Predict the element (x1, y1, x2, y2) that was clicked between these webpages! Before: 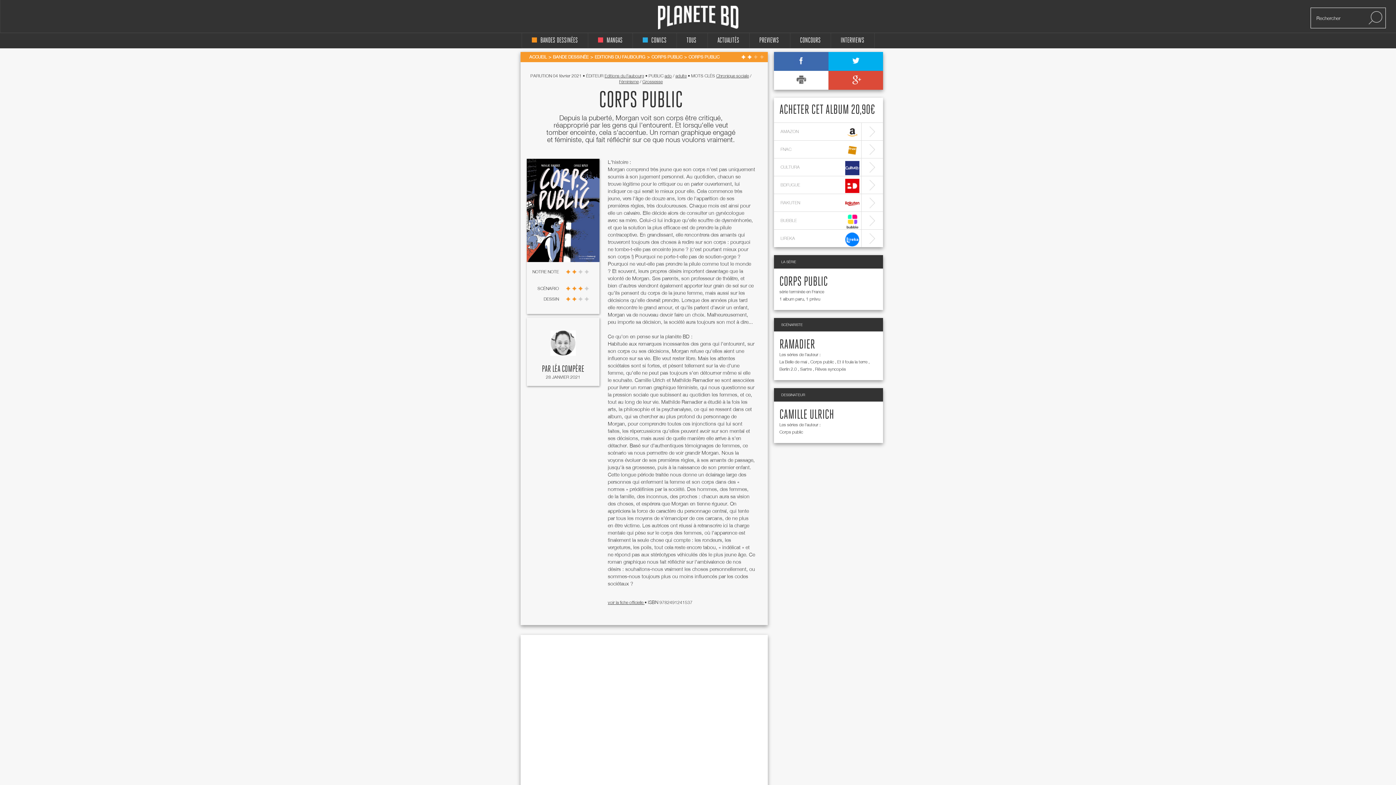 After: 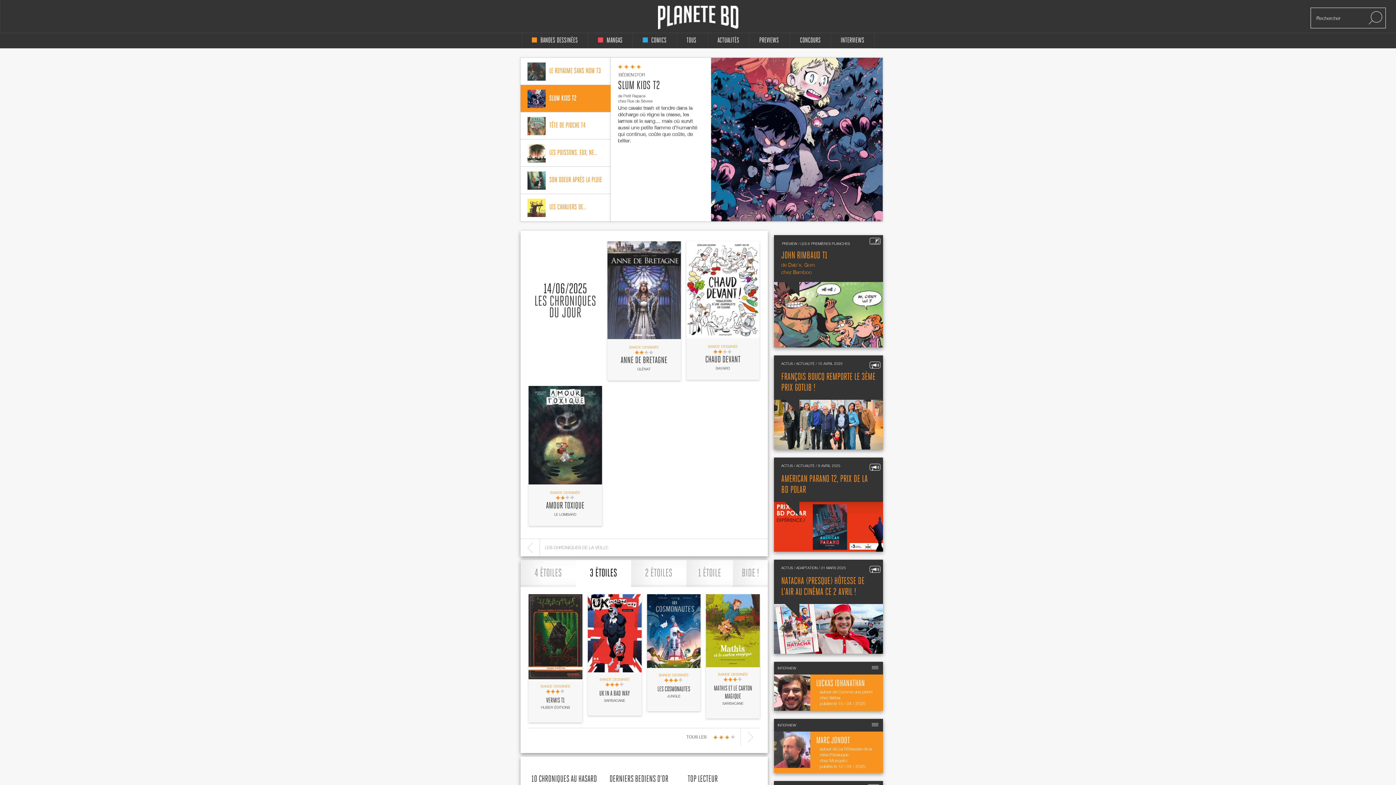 Action: label: BANDES DESSINÉES bbox: (522, 33, 587, 48)